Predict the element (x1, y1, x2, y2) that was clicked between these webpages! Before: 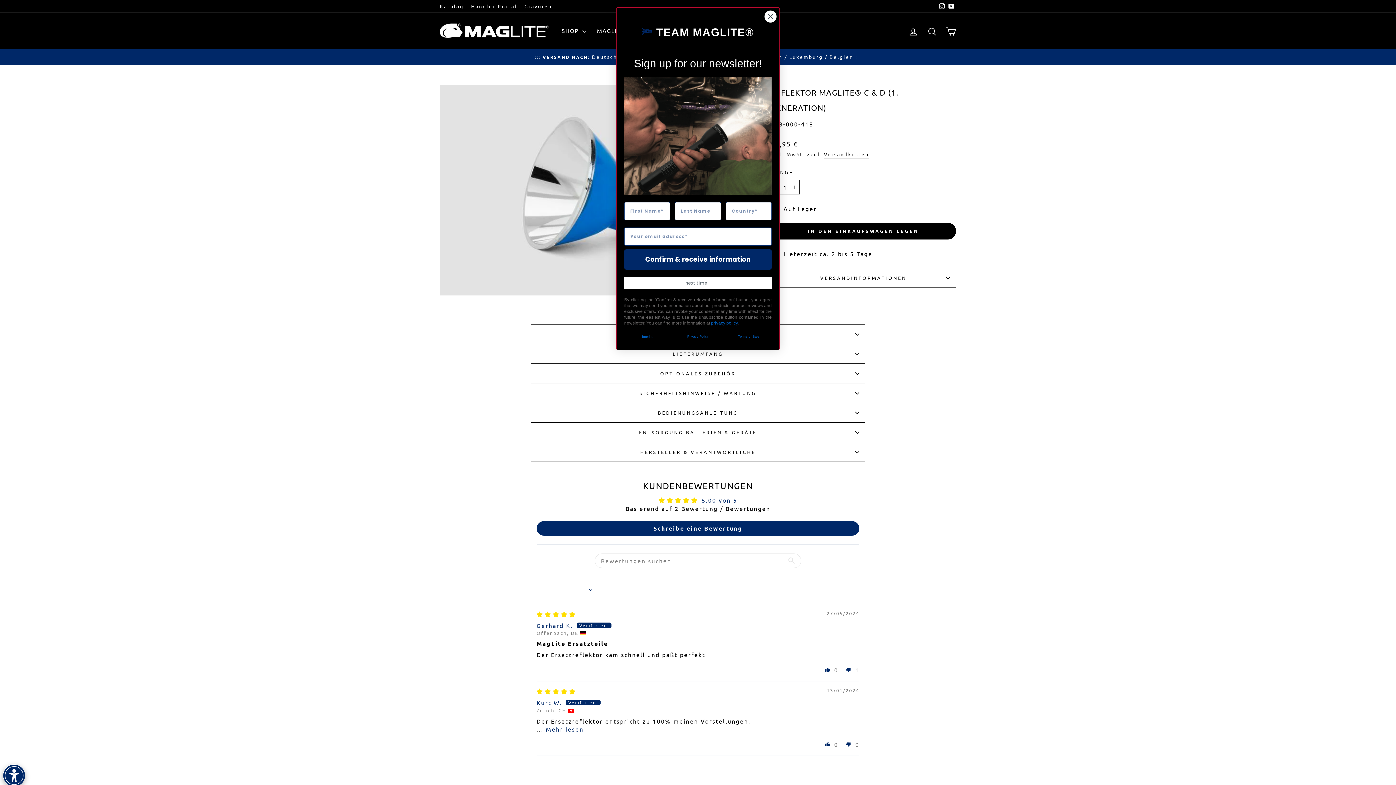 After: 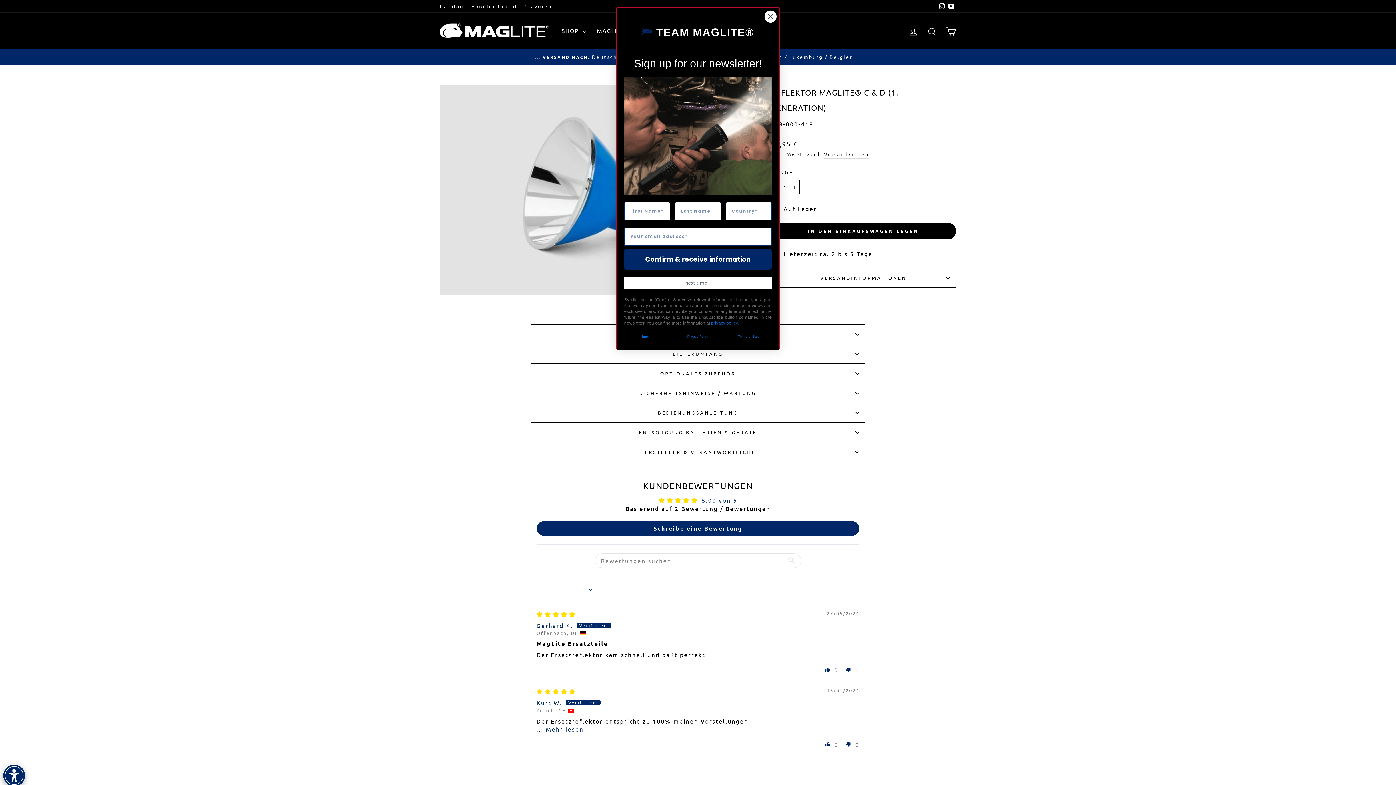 Action: label: Terms of Sale bbox: (738, 335, 759, 338)